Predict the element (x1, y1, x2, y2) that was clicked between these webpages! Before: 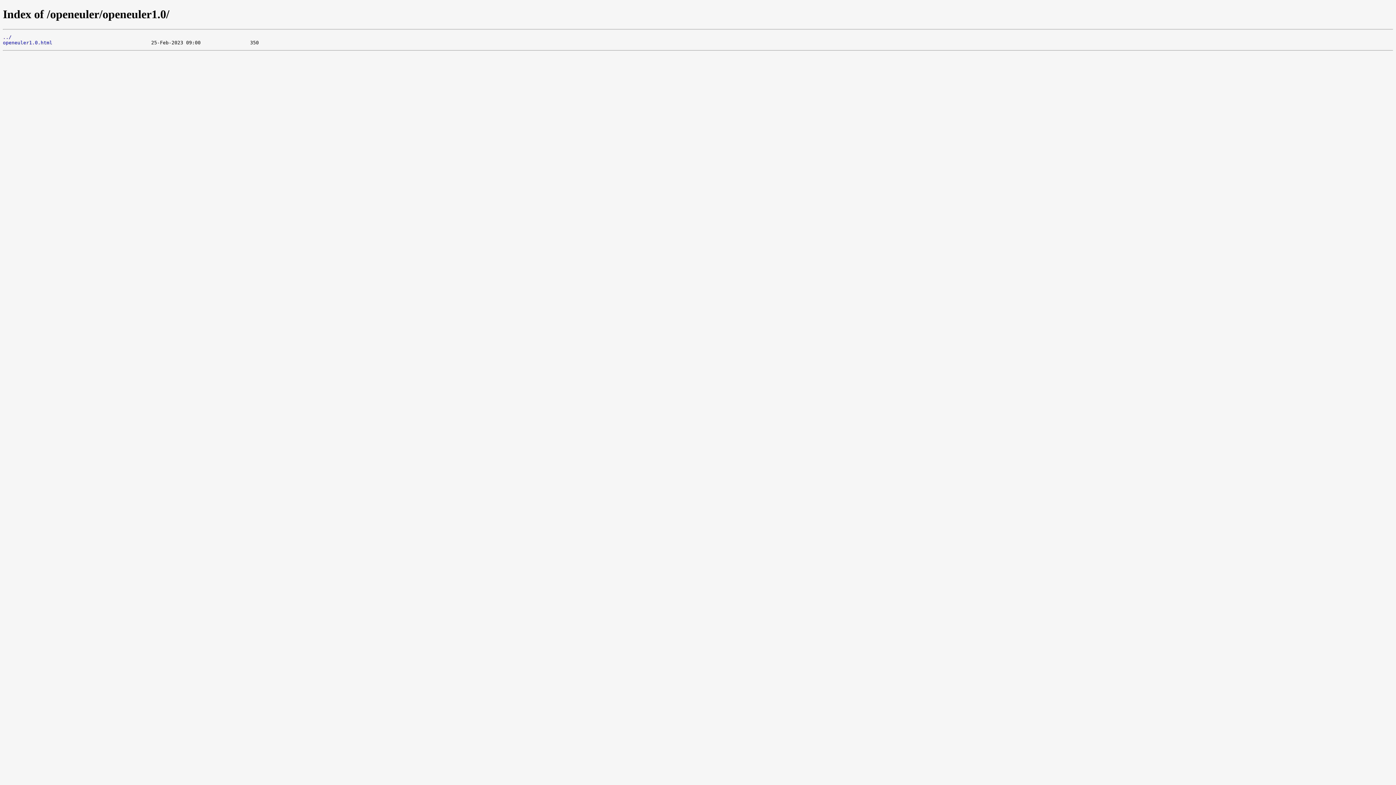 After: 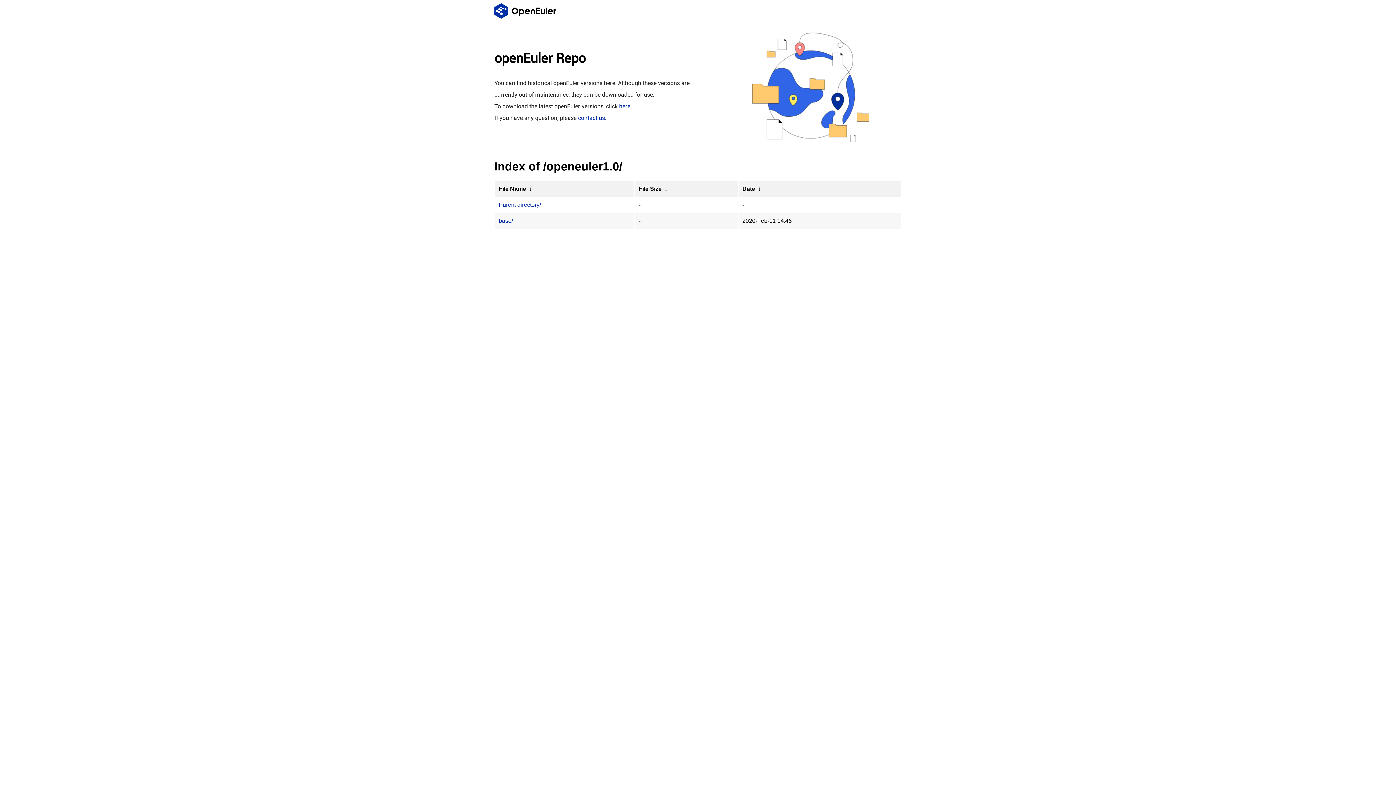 Action: label: openeuler1.0.html bbox: (2, 39, 52, 45)